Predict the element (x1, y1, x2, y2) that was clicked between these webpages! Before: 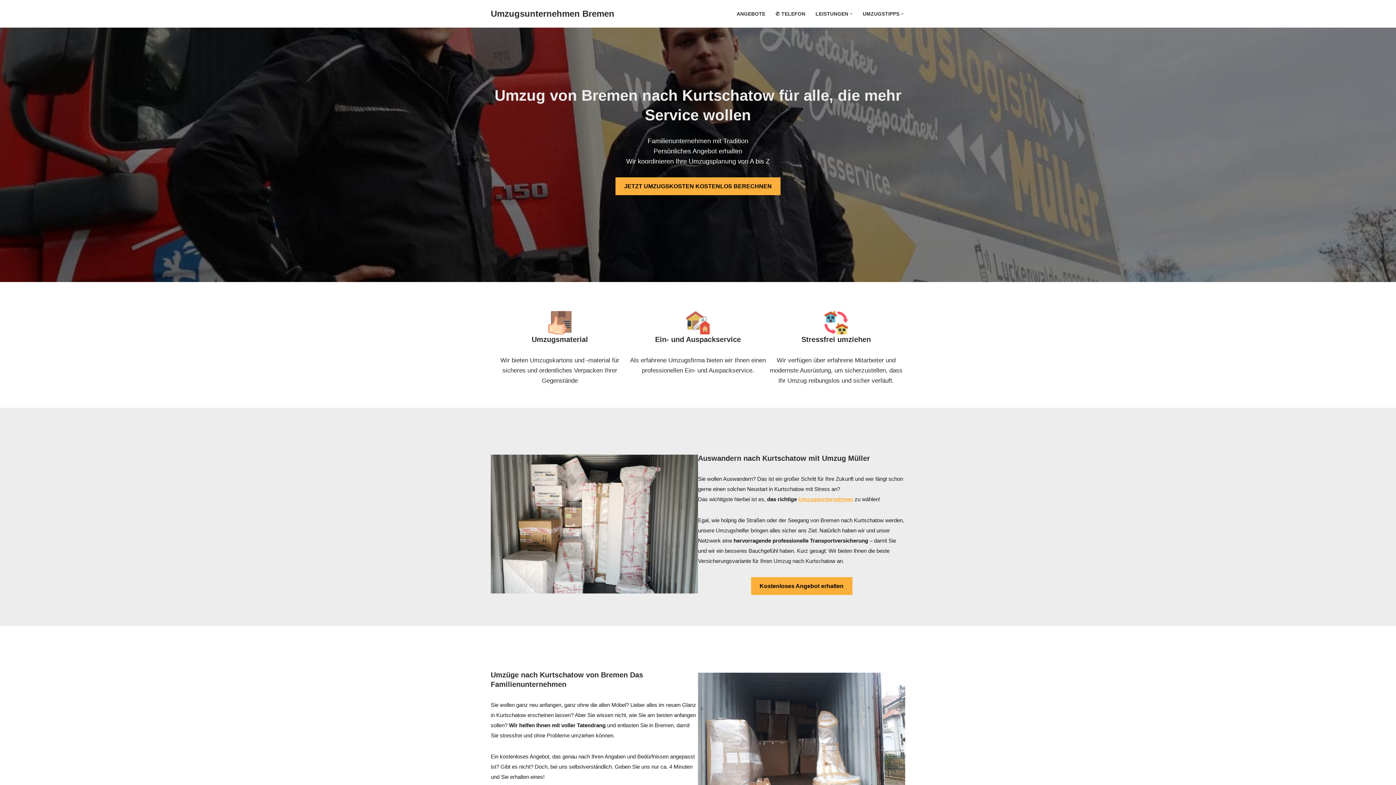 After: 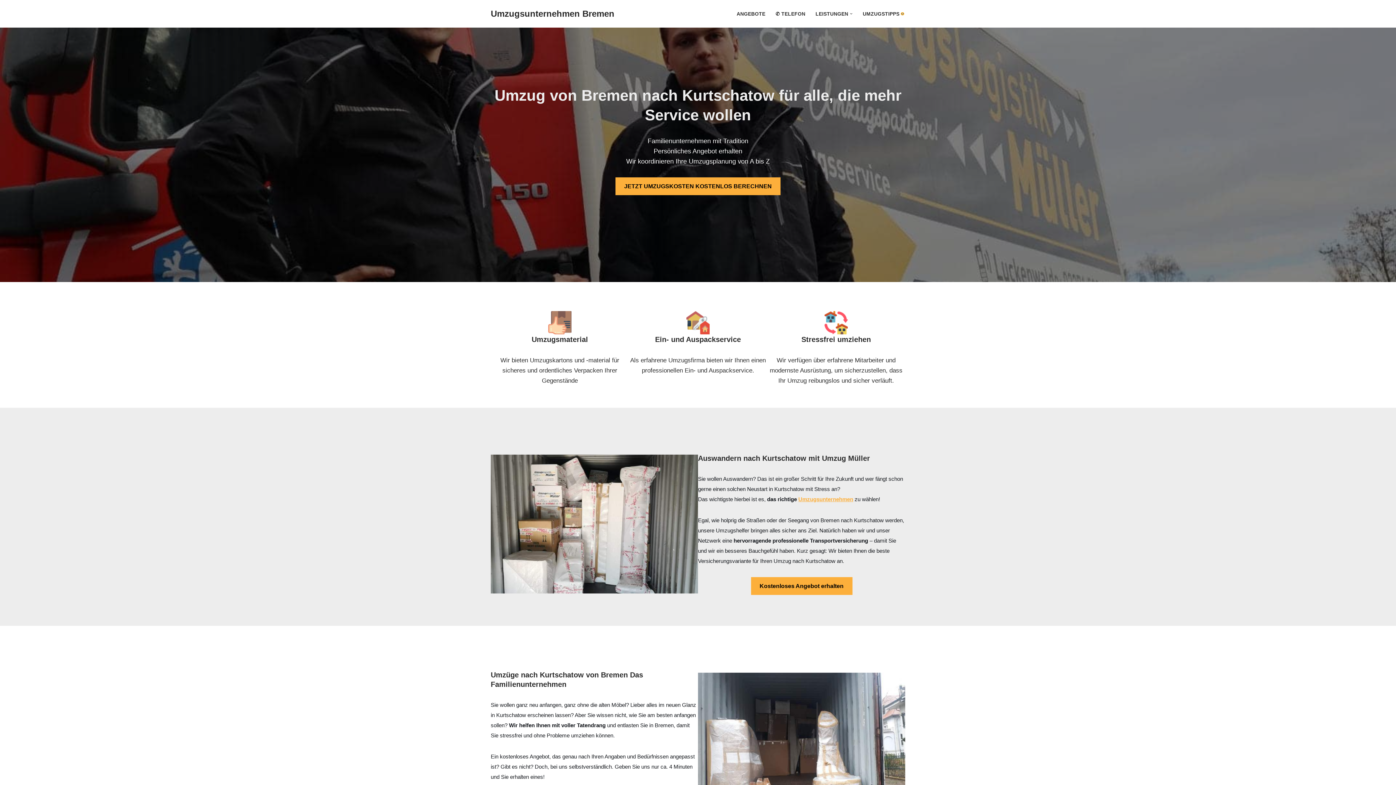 Action: bbox: (901, 12, 904, 15) label: Open Submenu